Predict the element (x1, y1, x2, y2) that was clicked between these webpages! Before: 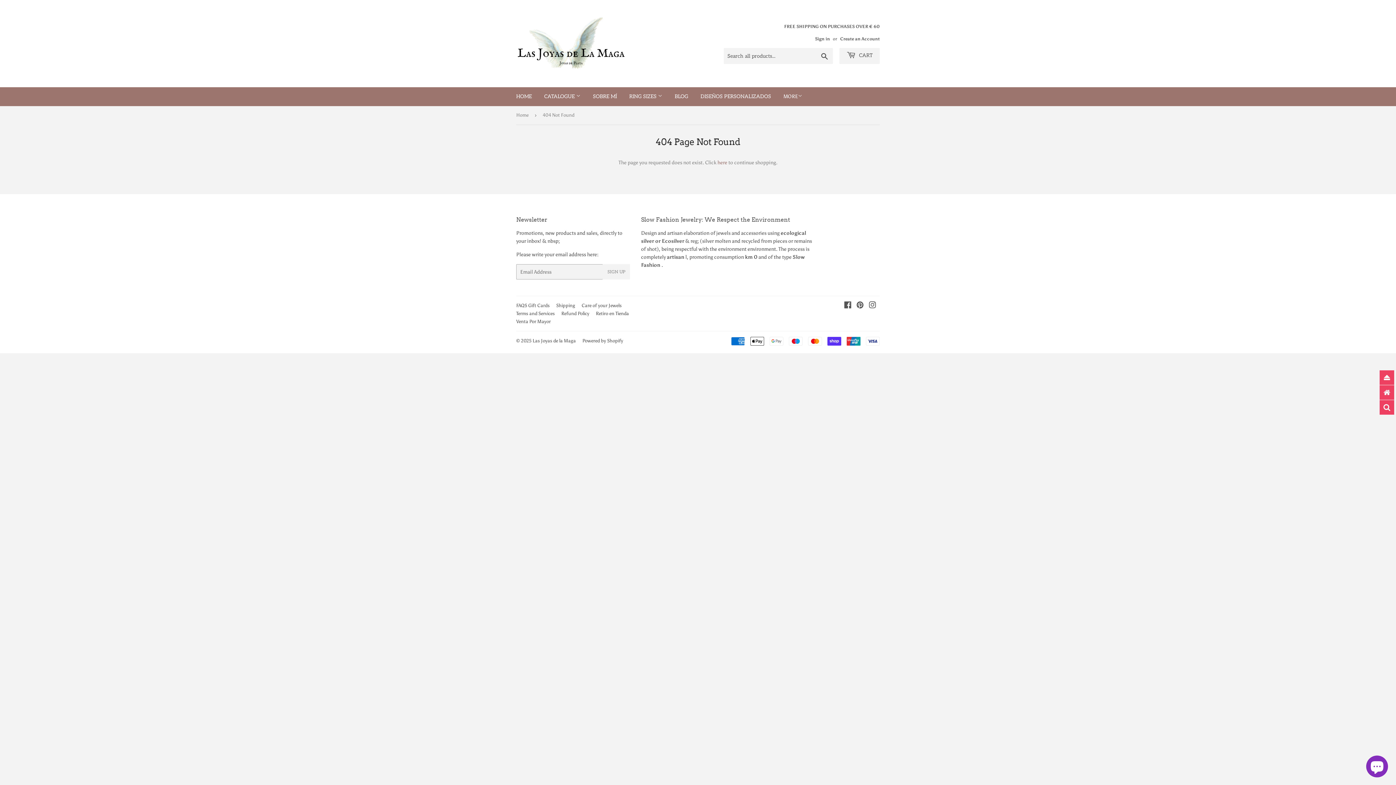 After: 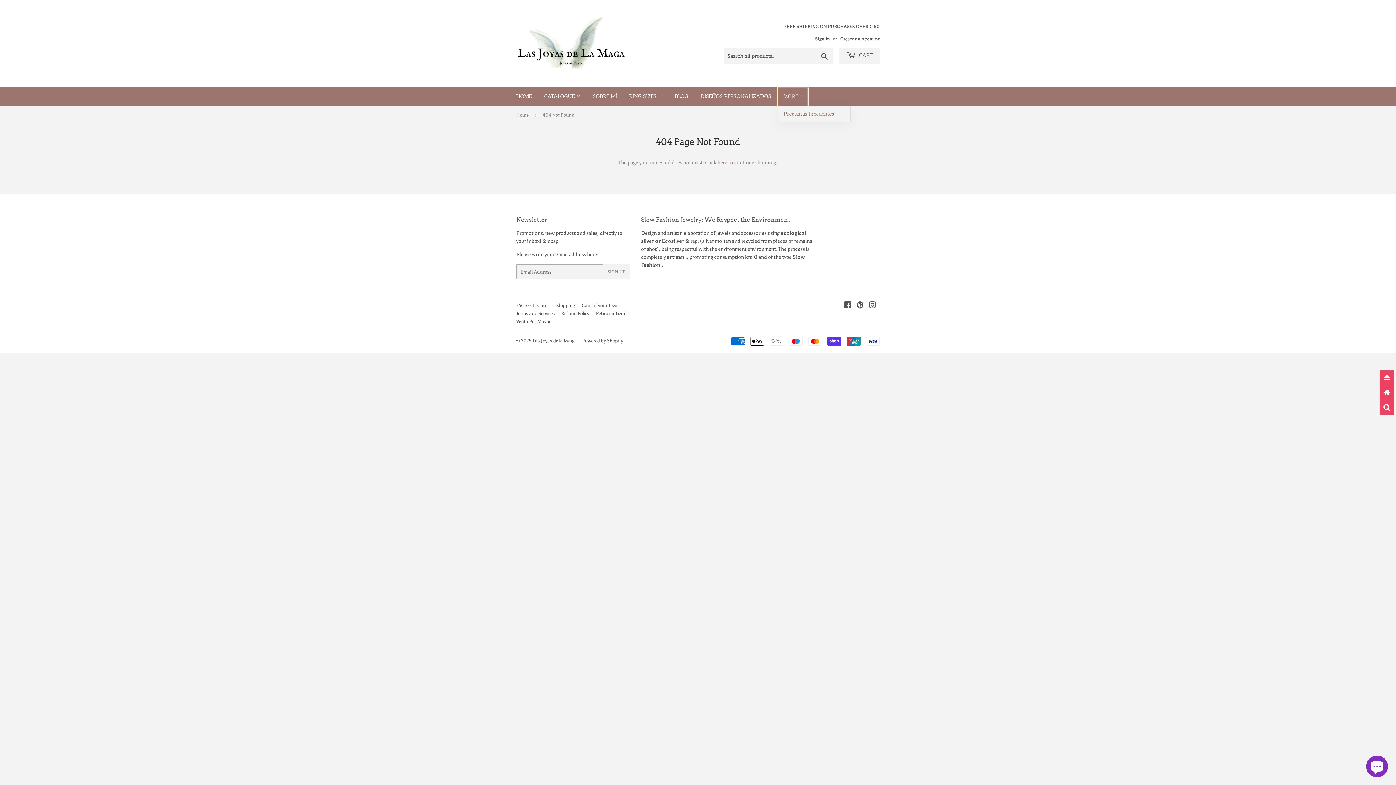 Action: label: MORE bbox: (778, 87, 808, 106)